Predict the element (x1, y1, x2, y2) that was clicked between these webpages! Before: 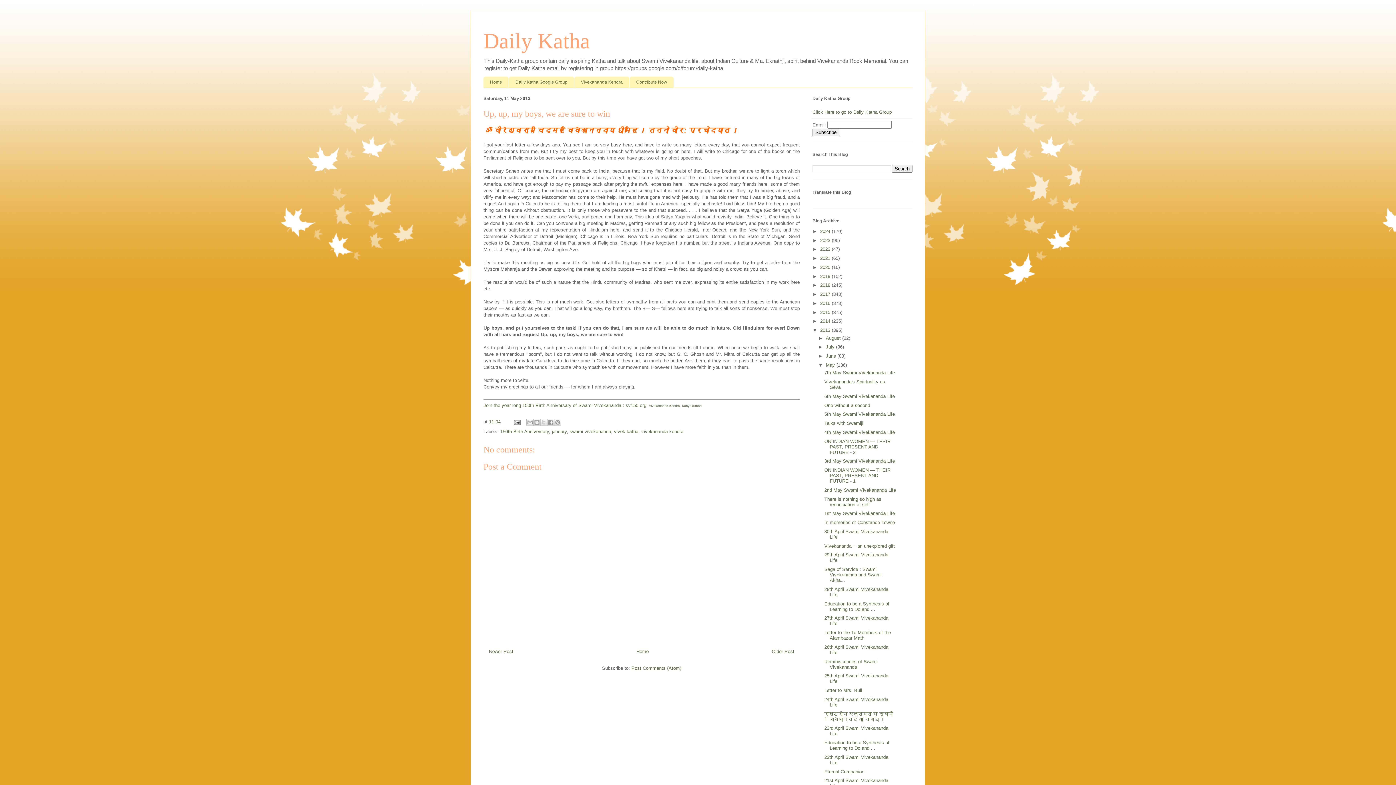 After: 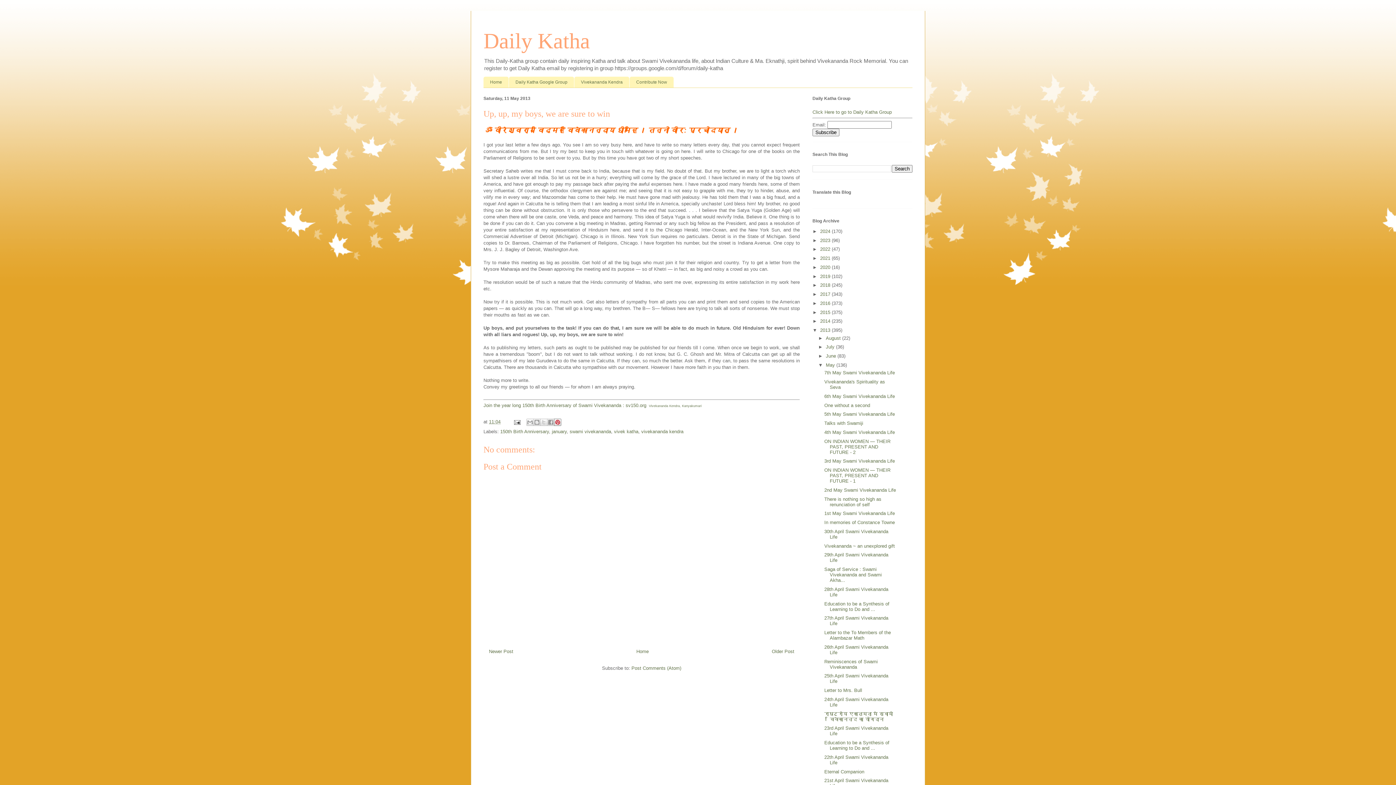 Action: label: Share to Pinterest bbox: (554, 419, 561, 426)